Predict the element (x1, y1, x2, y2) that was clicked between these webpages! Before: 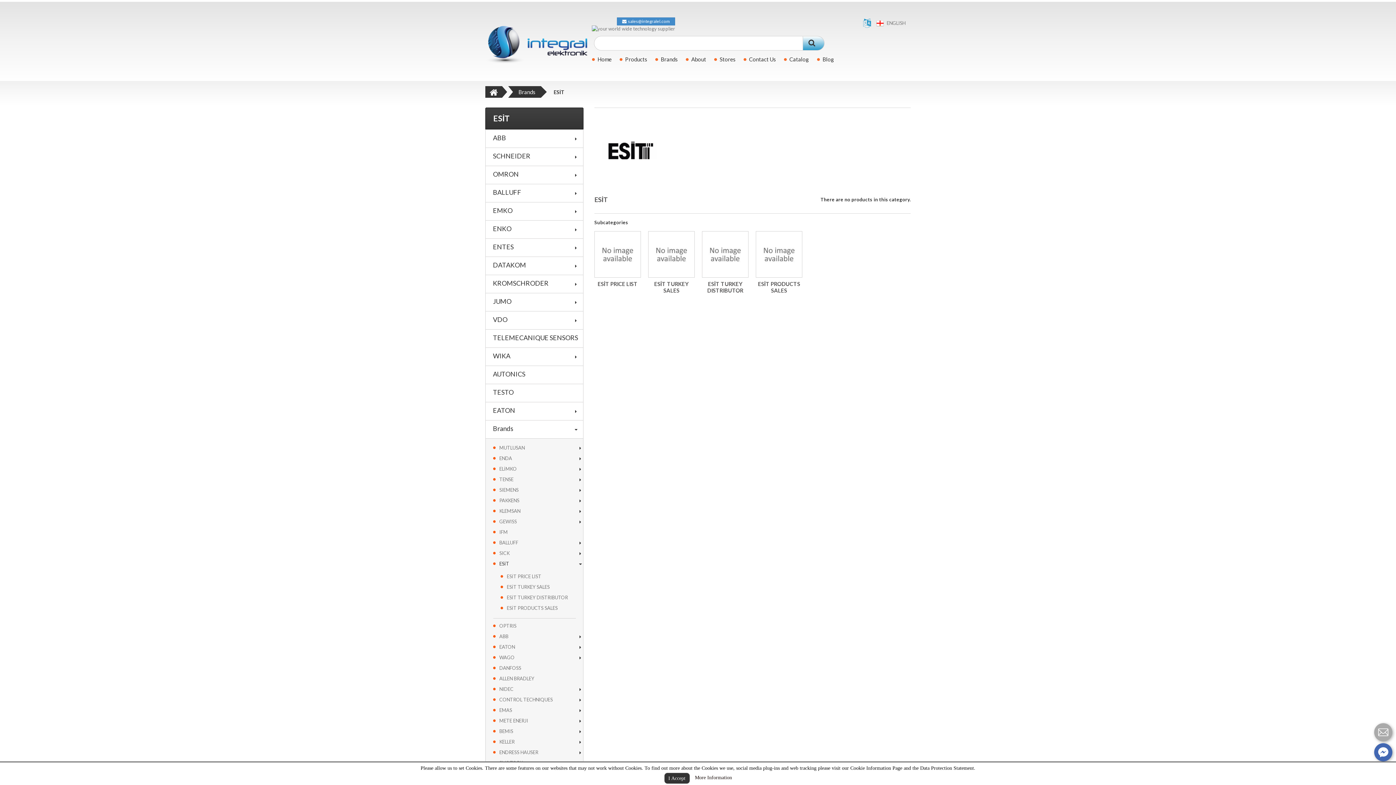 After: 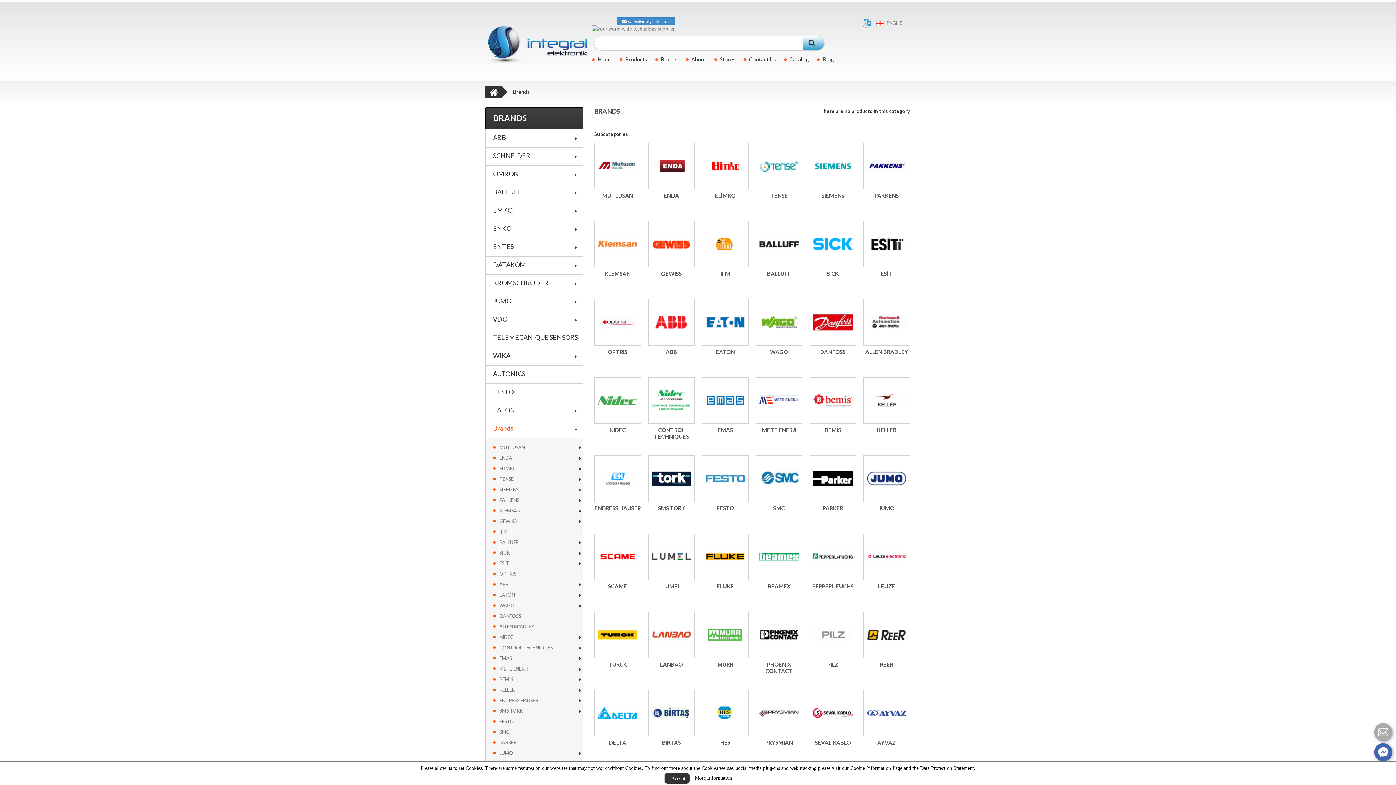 Action: bbox: (660, 56, 678, 62) label: Brands